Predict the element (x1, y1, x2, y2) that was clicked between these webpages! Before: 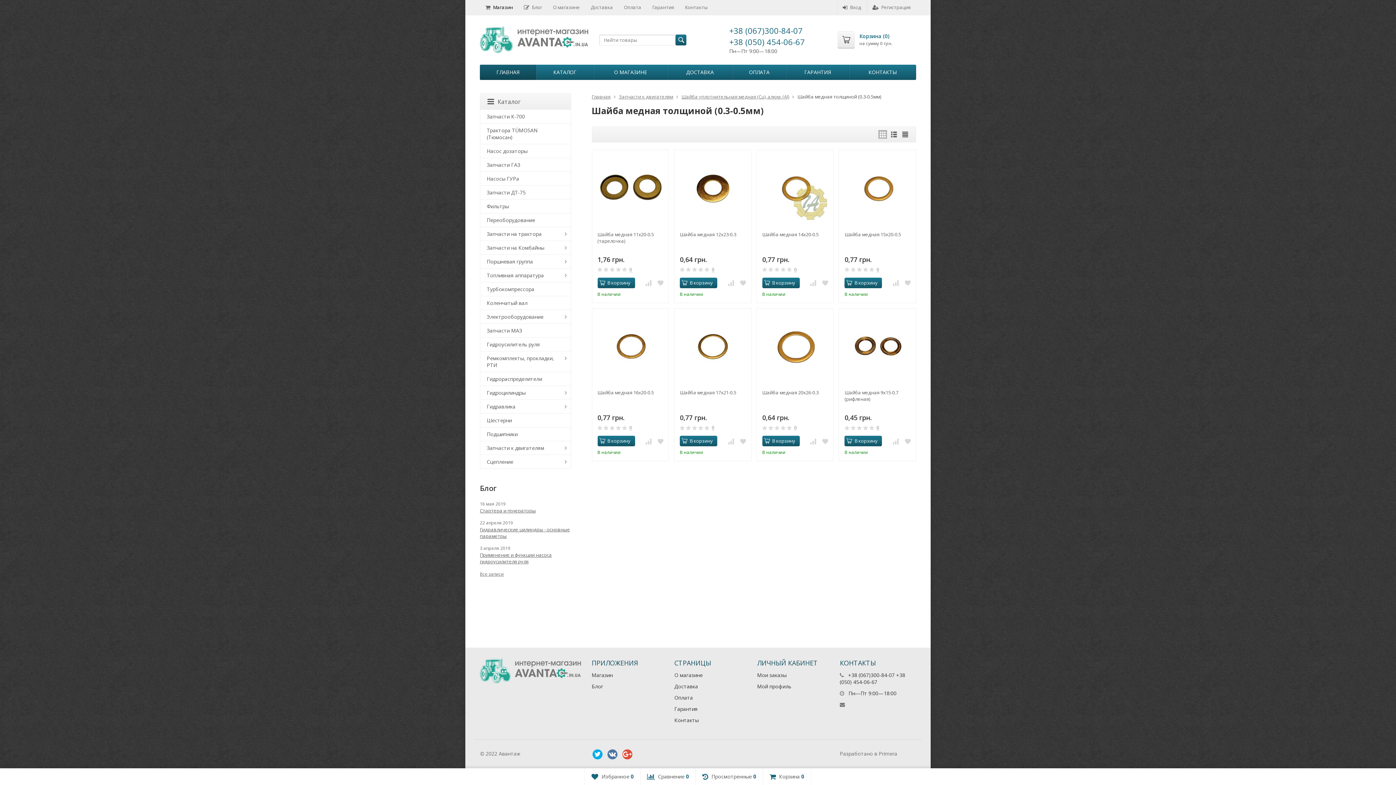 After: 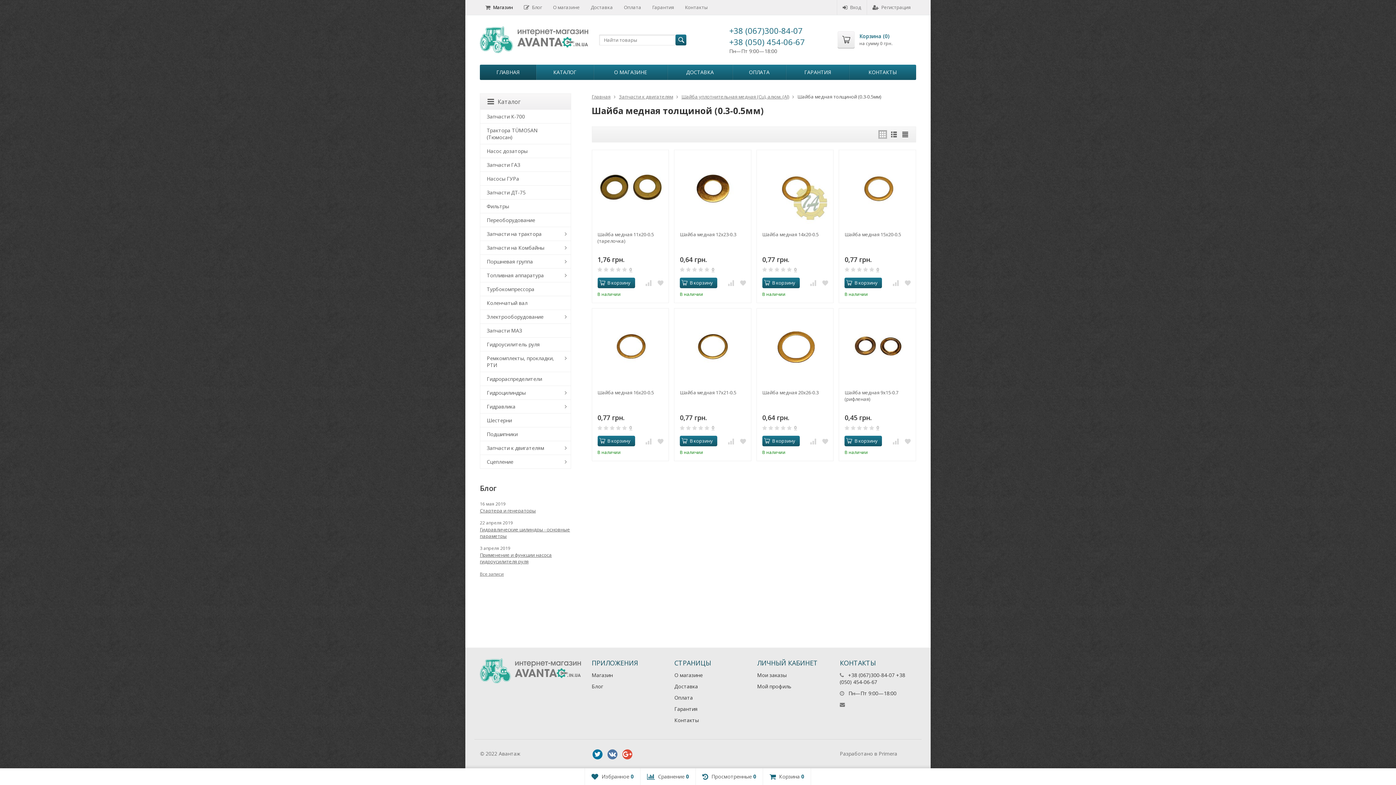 Action: bbox: (591, 748, 603, 760)